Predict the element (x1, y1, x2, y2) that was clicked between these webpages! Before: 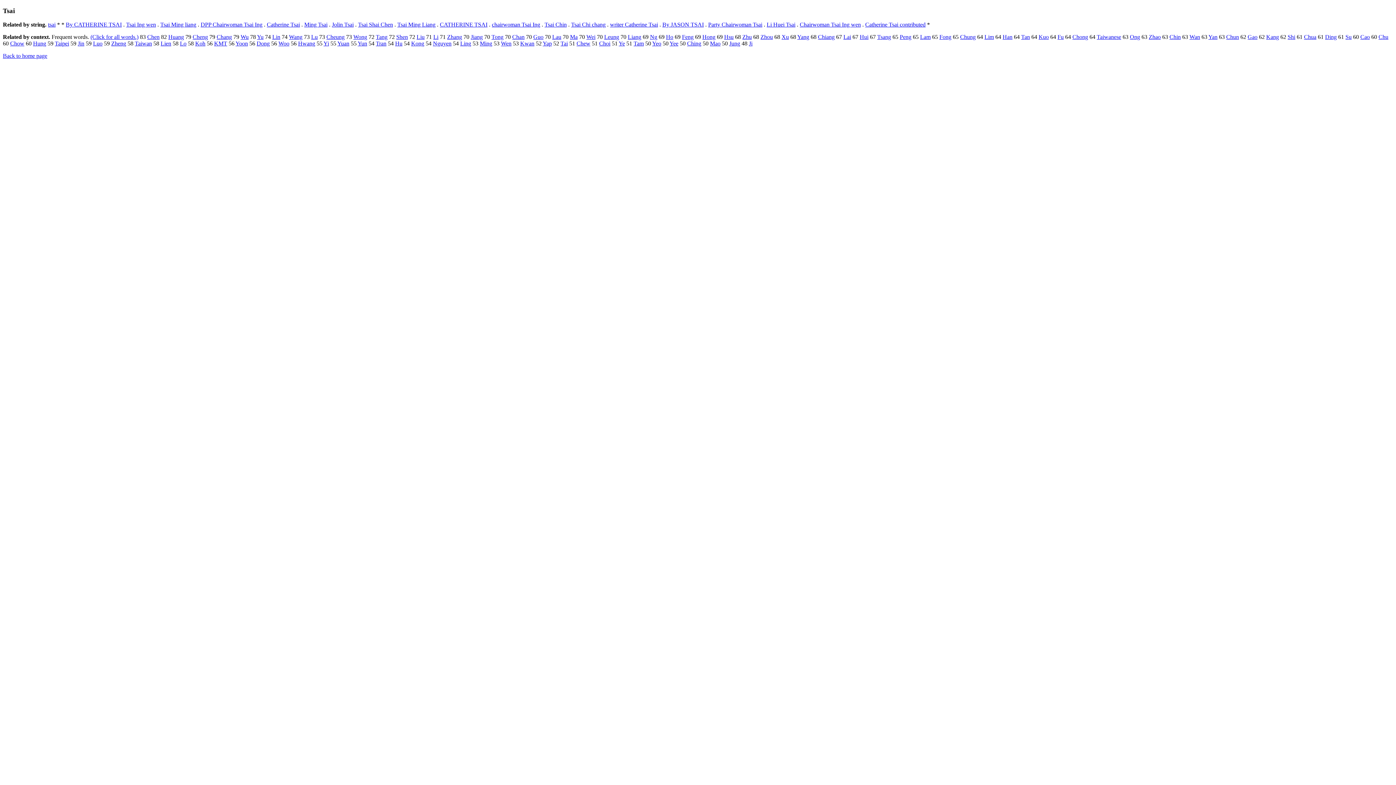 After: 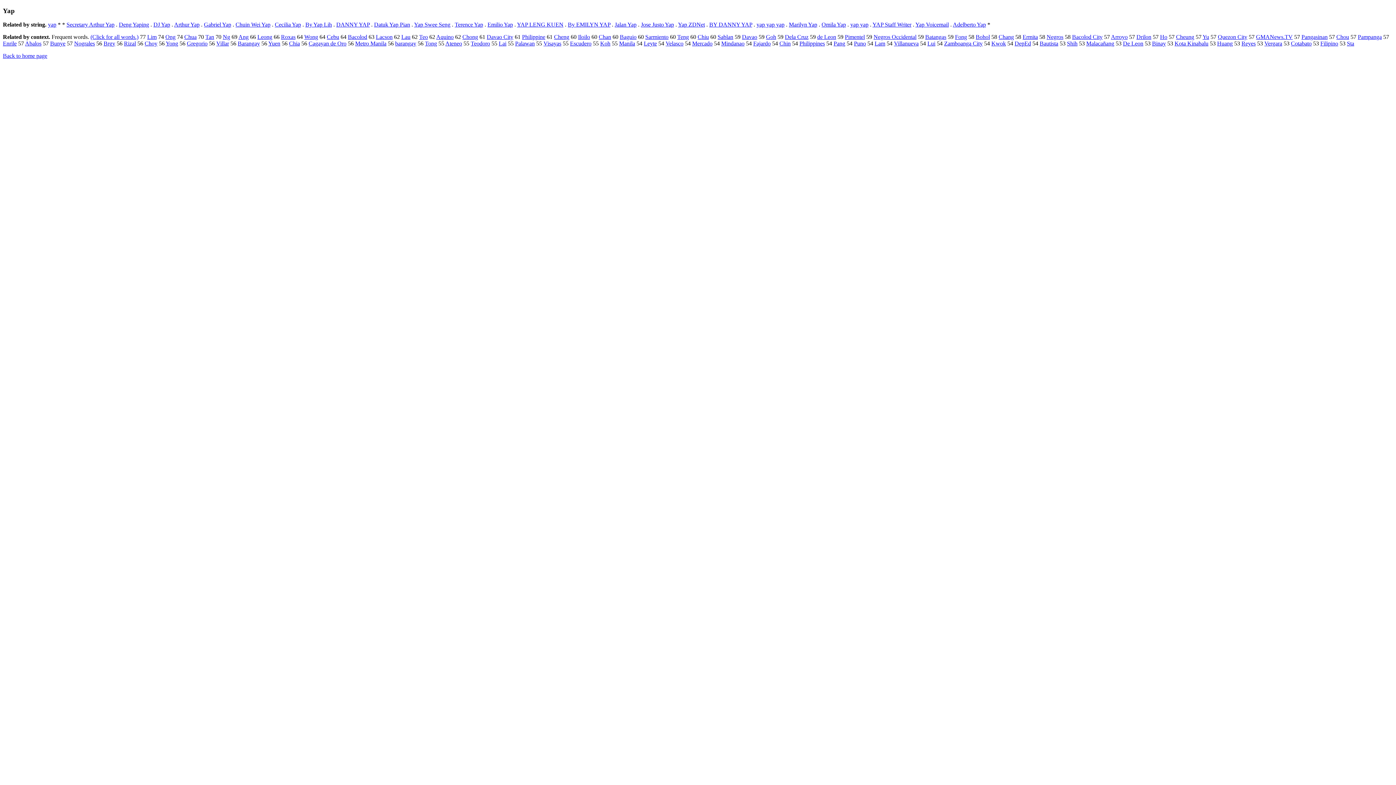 Action: bbox: (542, 40, 552, 46) label: Yap